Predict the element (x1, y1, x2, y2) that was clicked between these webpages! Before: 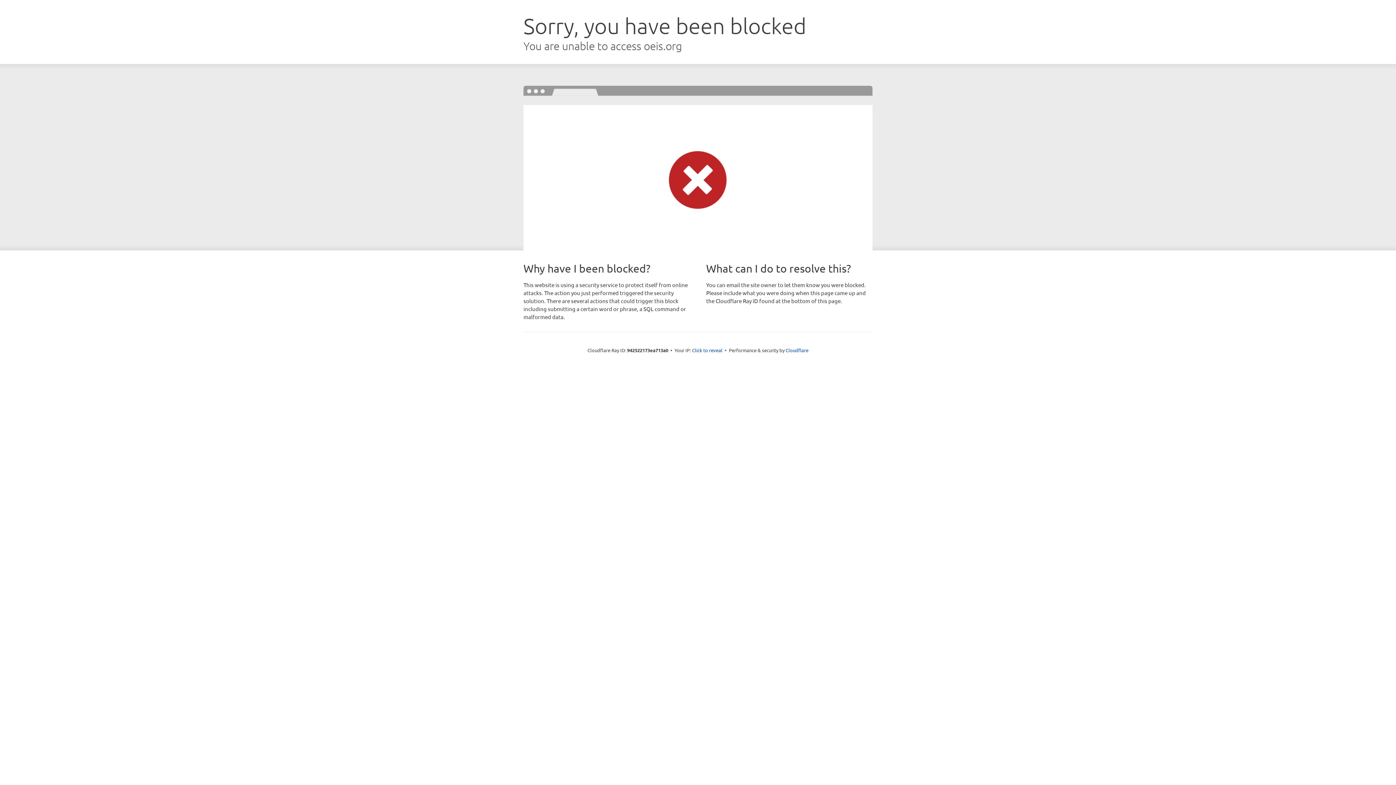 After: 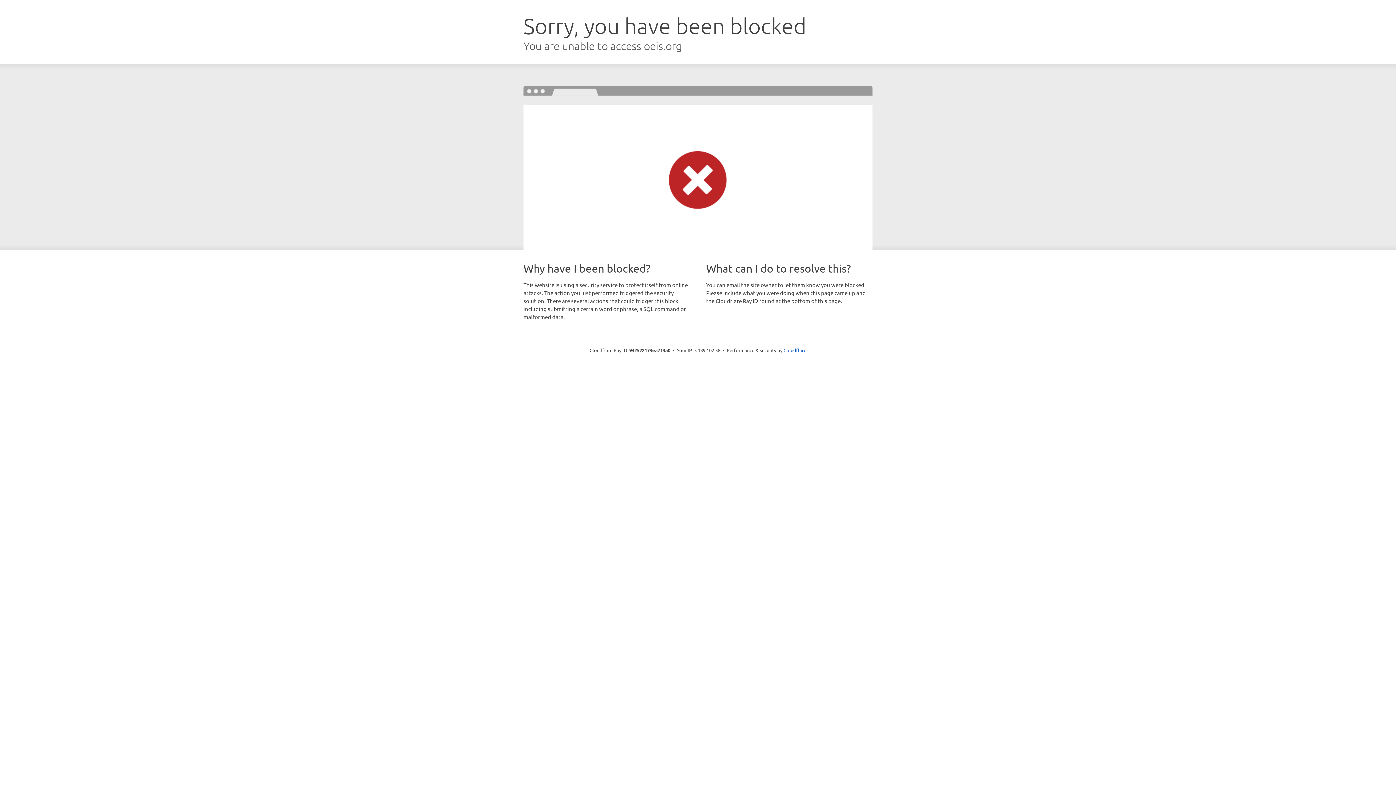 Action: label: Click to reveal bbox: (692, 346, 722, 353)